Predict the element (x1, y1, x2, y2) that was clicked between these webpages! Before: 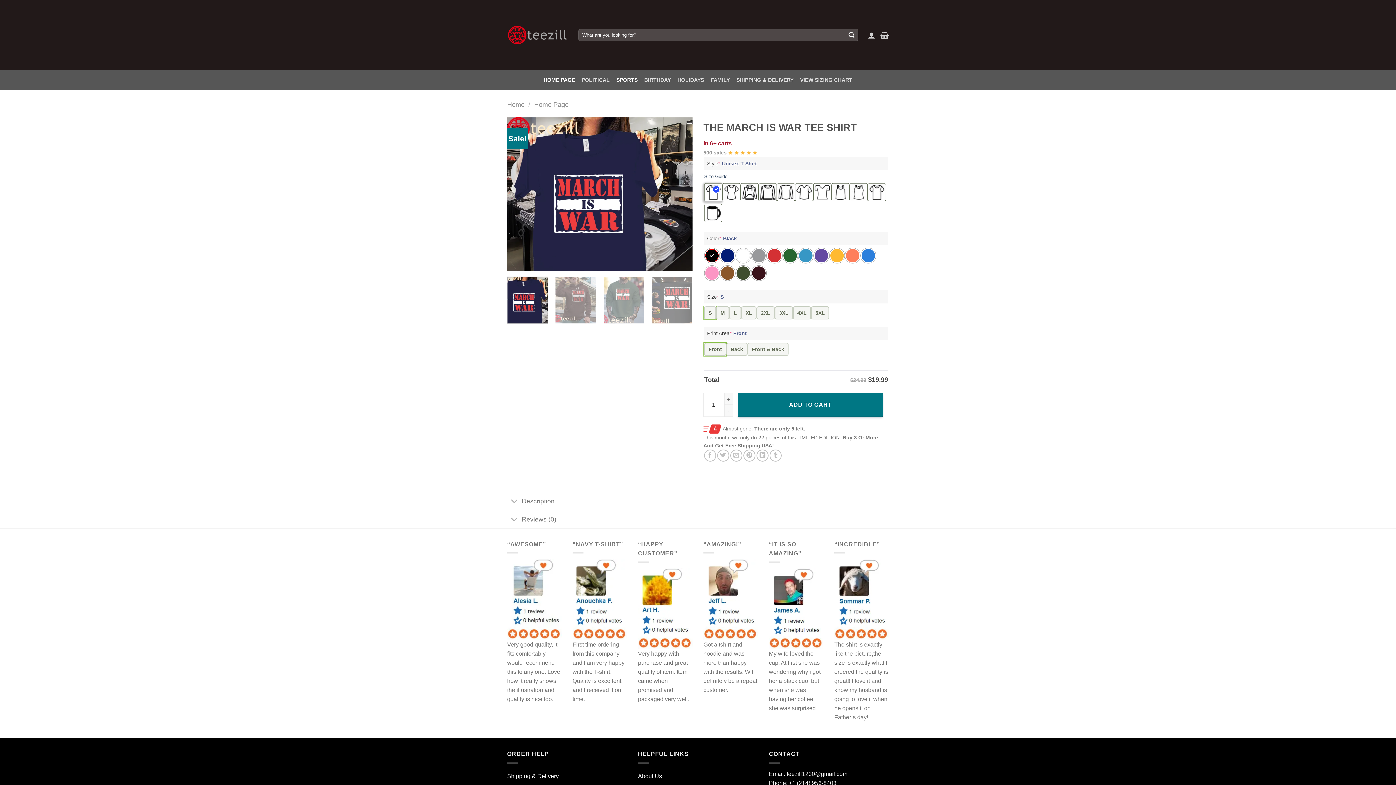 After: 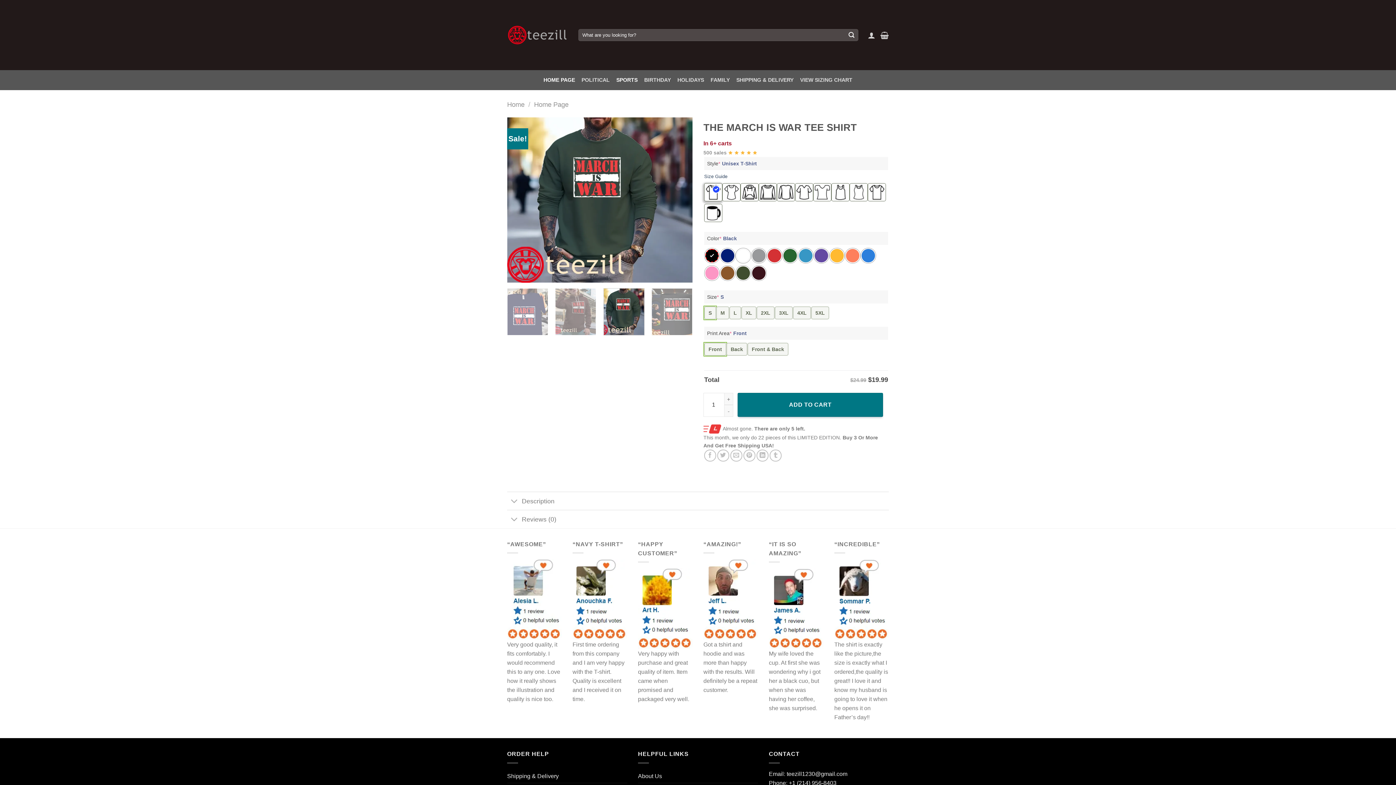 Action: bbox: (603, 276, 644, 324)